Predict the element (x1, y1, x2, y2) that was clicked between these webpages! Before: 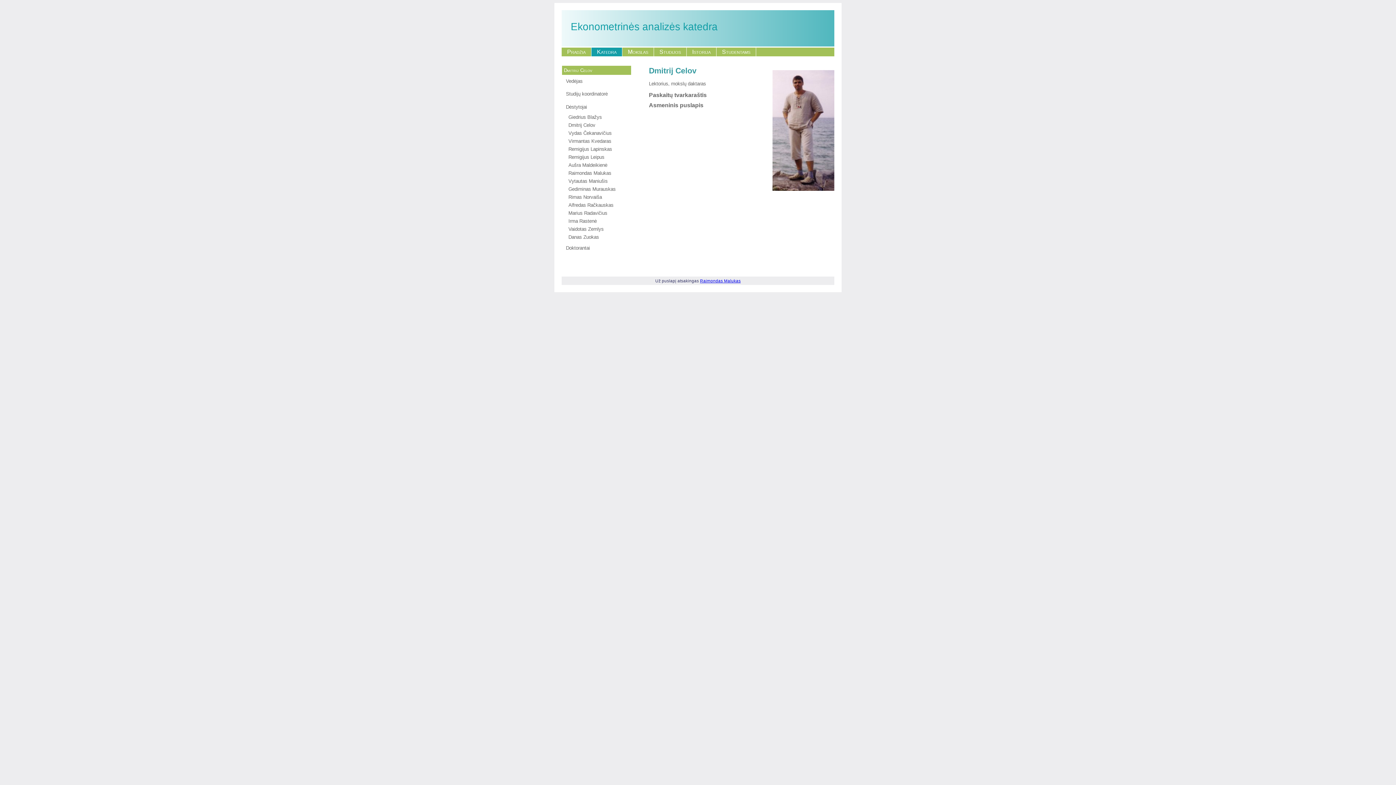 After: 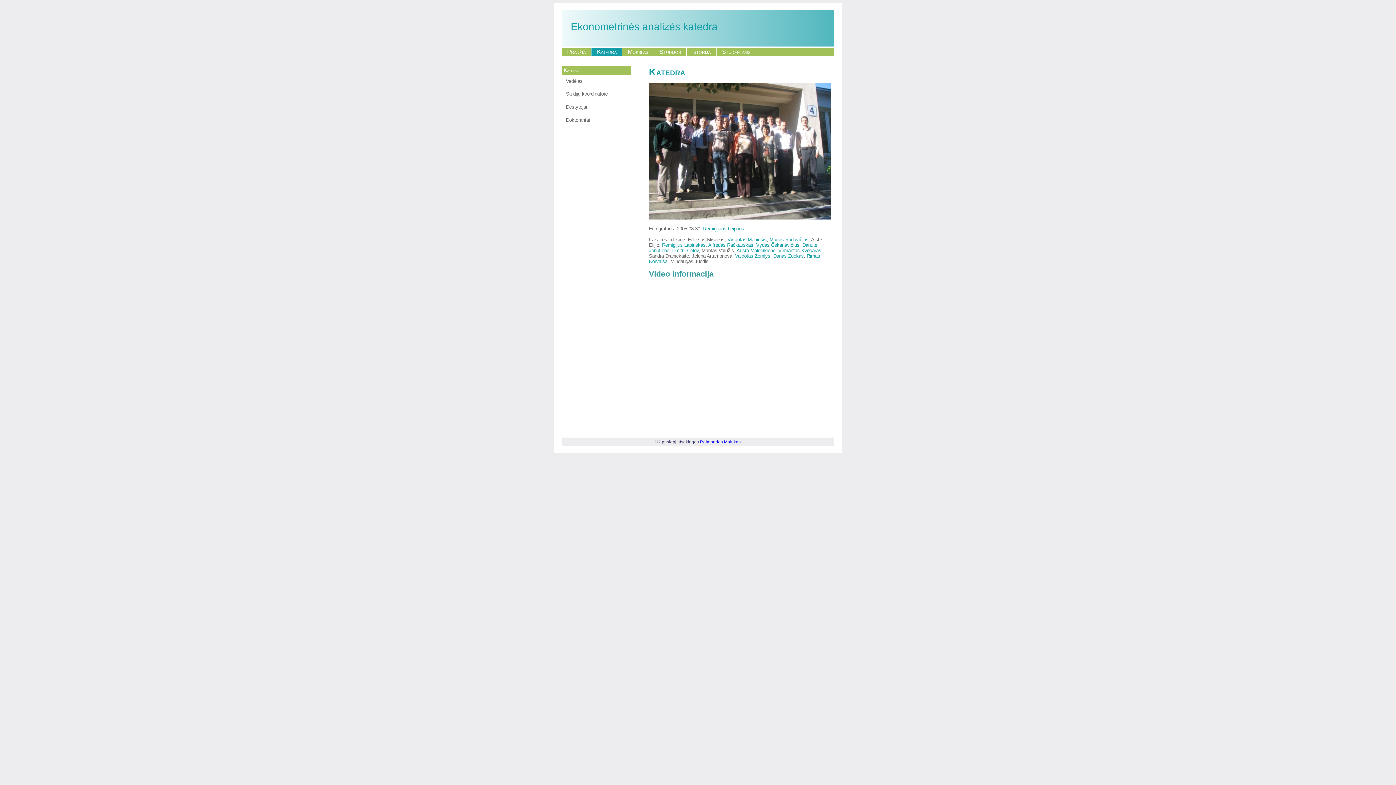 Action: bbox: (591, 47, 622, 56) label: Katedra